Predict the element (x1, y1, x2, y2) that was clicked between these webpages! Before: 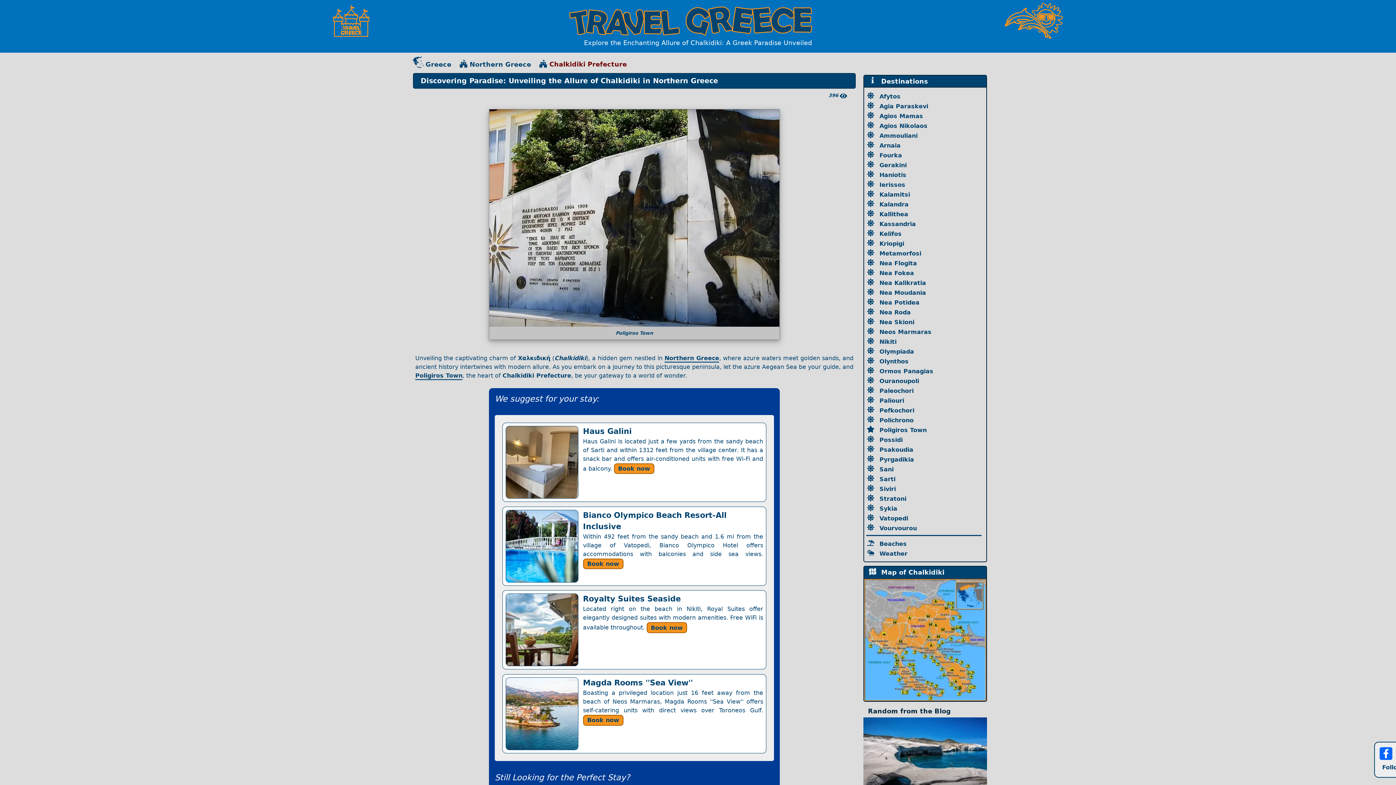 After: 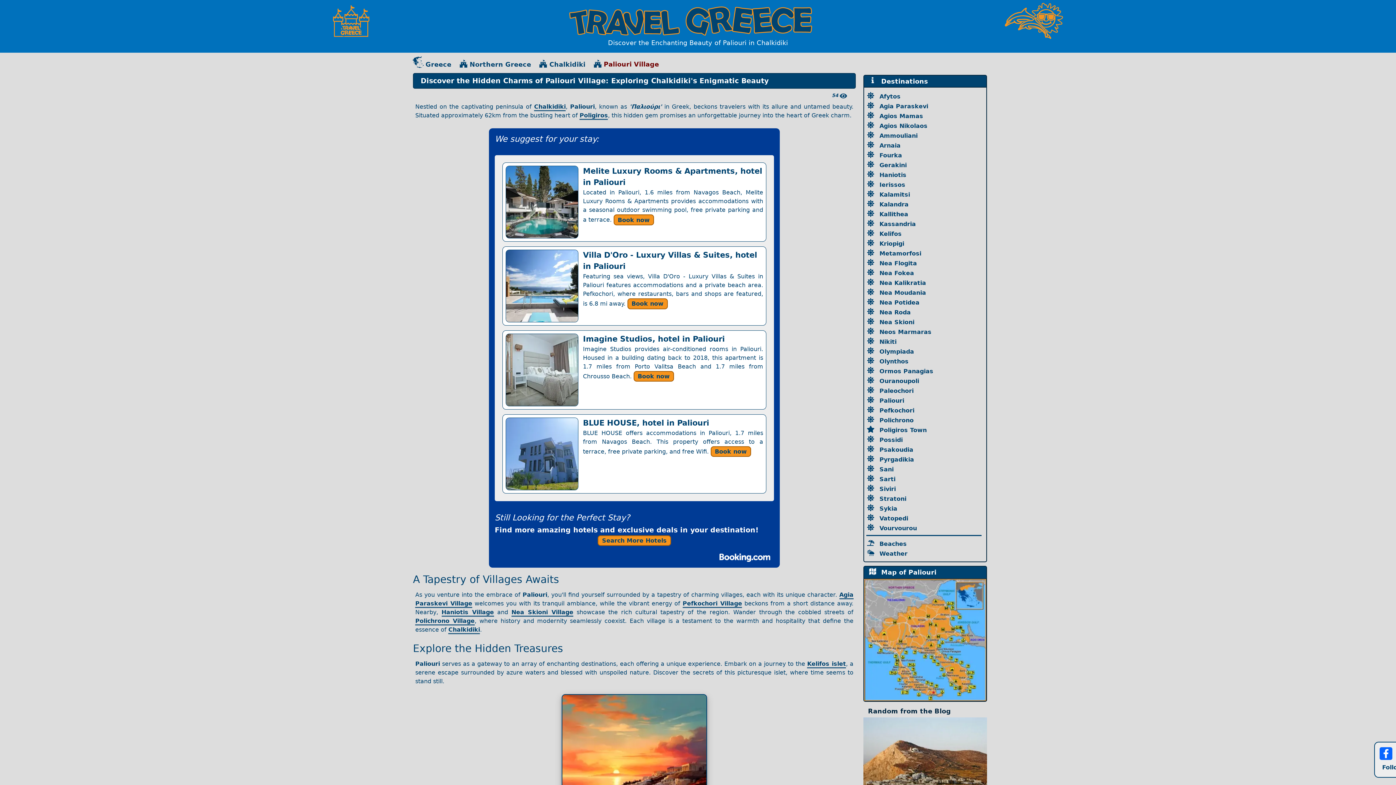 Action: label: Paliouri bbox: (879, 397, 906, 404)